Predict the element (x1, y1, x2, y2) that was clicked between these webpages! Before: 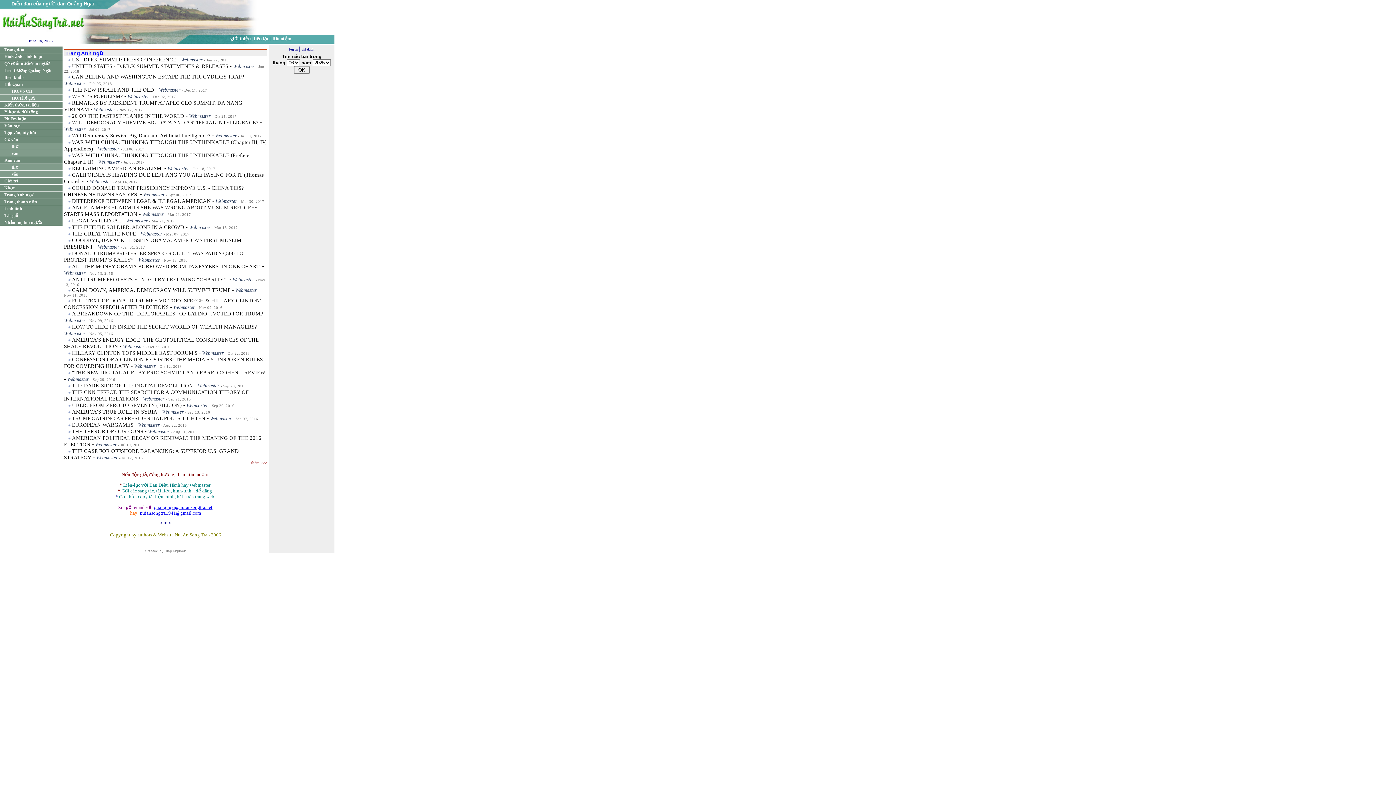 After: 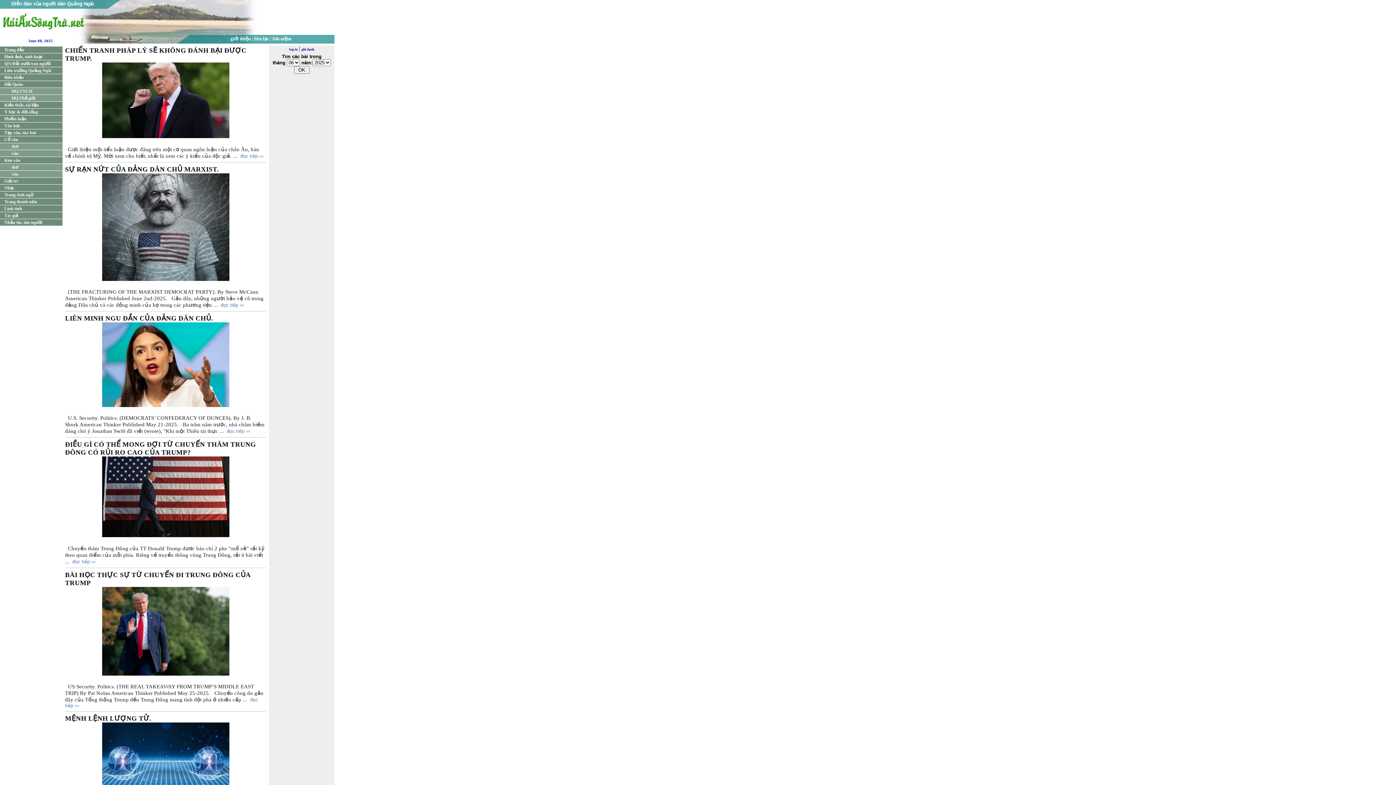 Action: label: Trang đầu bbox: (0, 46, 62, 53)